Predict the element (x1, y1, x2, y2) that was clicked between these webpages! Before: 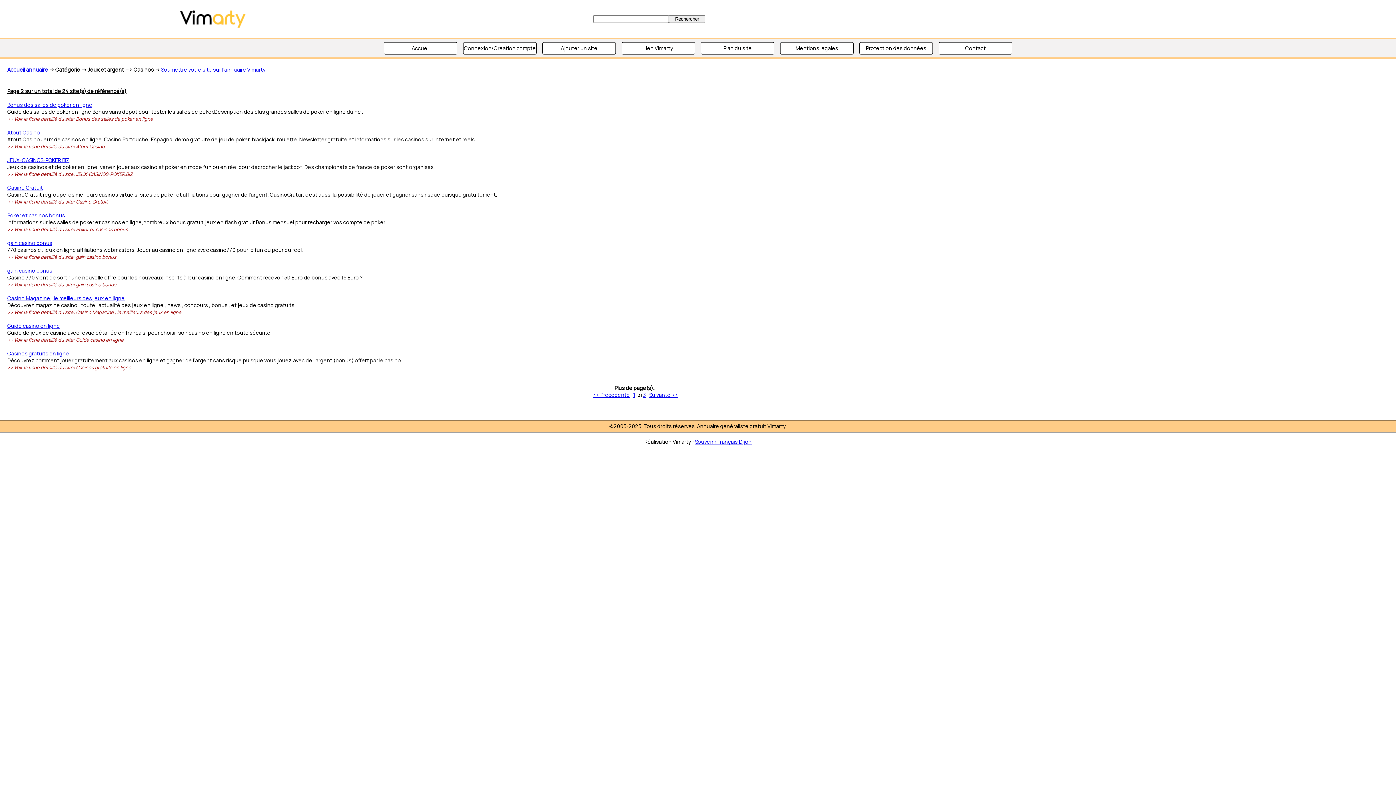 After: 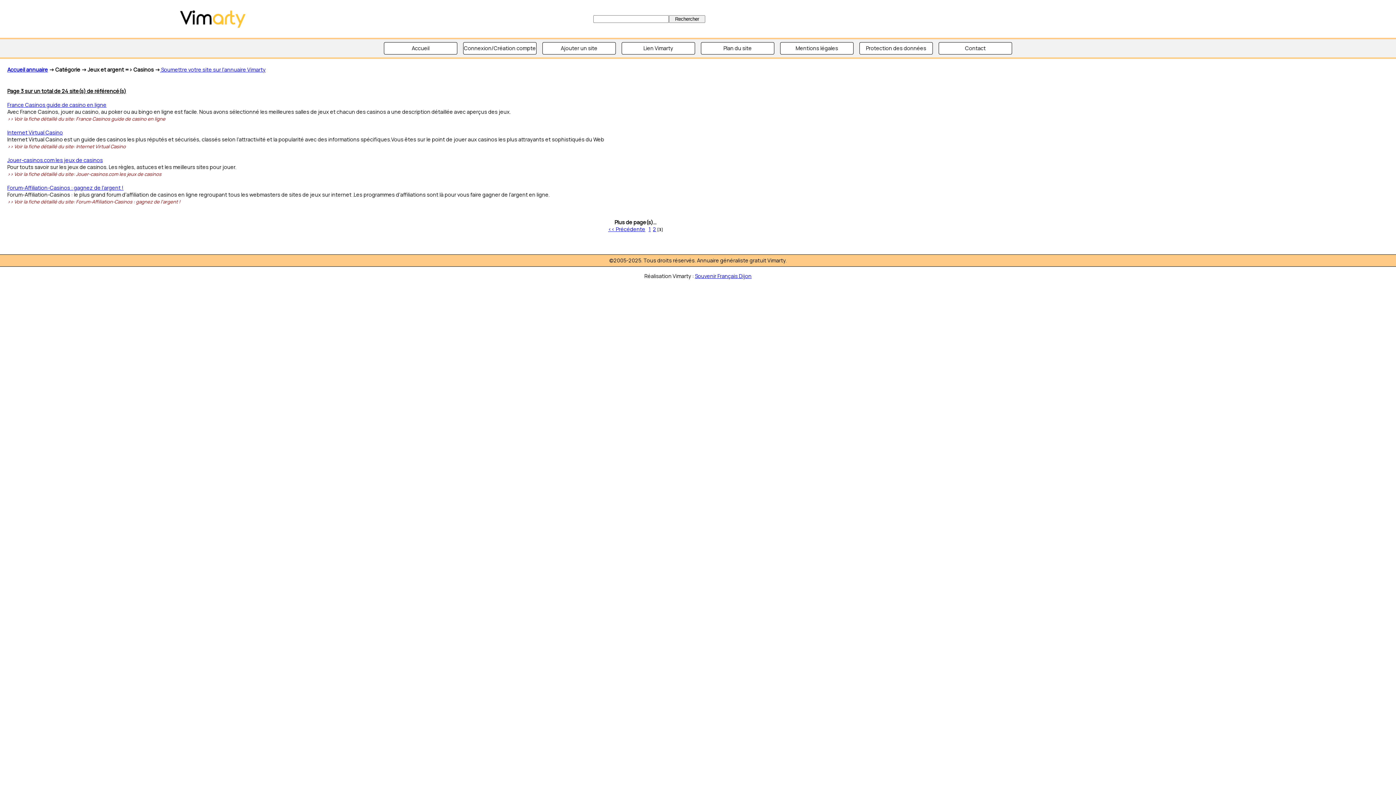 Action: bbox: (649, 391, 678, 398) label: Suivante >>